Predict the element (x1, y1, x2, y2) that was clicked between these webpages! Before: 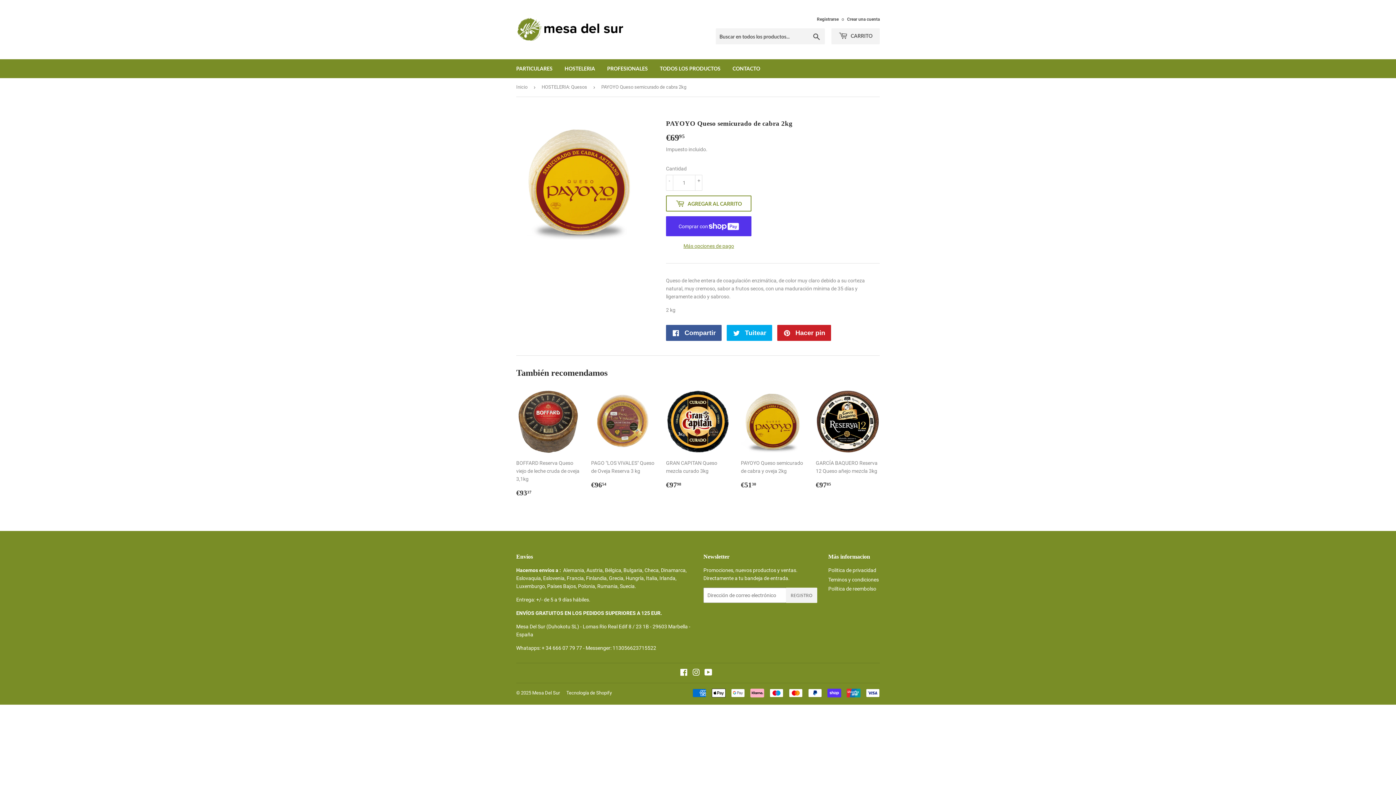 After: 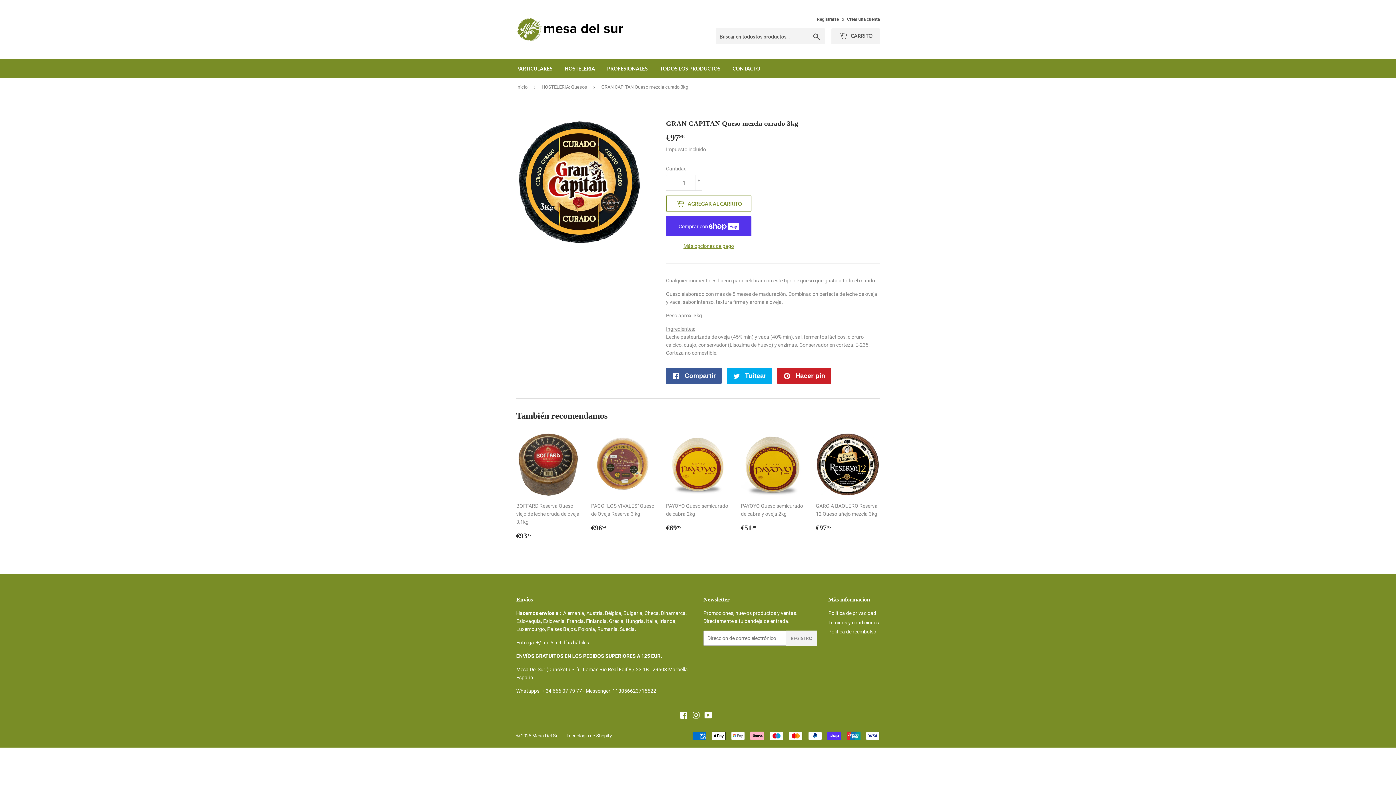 Action: bbox: (666, 389, 730, 490) label: GRAN CAPITAN Queso mezcla curado 3kg

Precio habitual
€9798
€97,98